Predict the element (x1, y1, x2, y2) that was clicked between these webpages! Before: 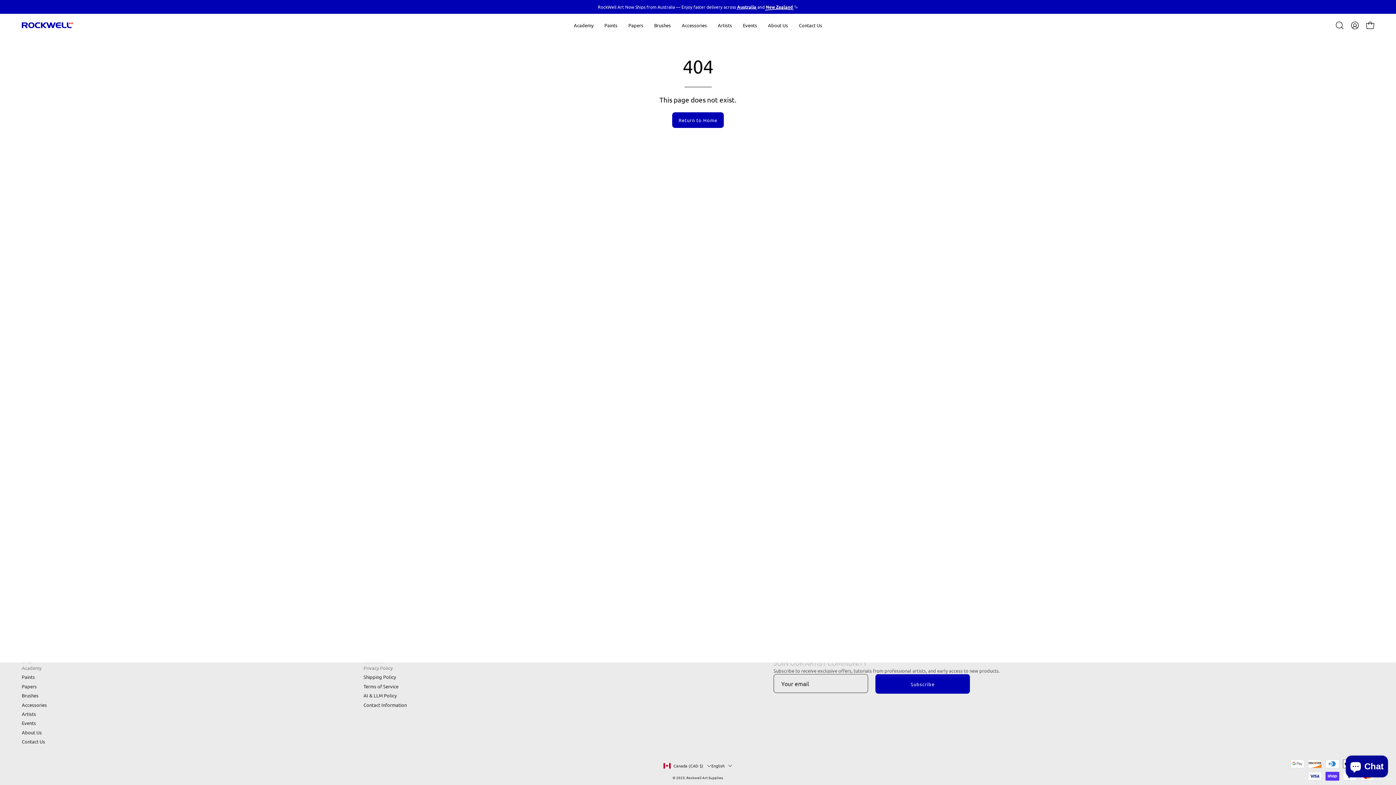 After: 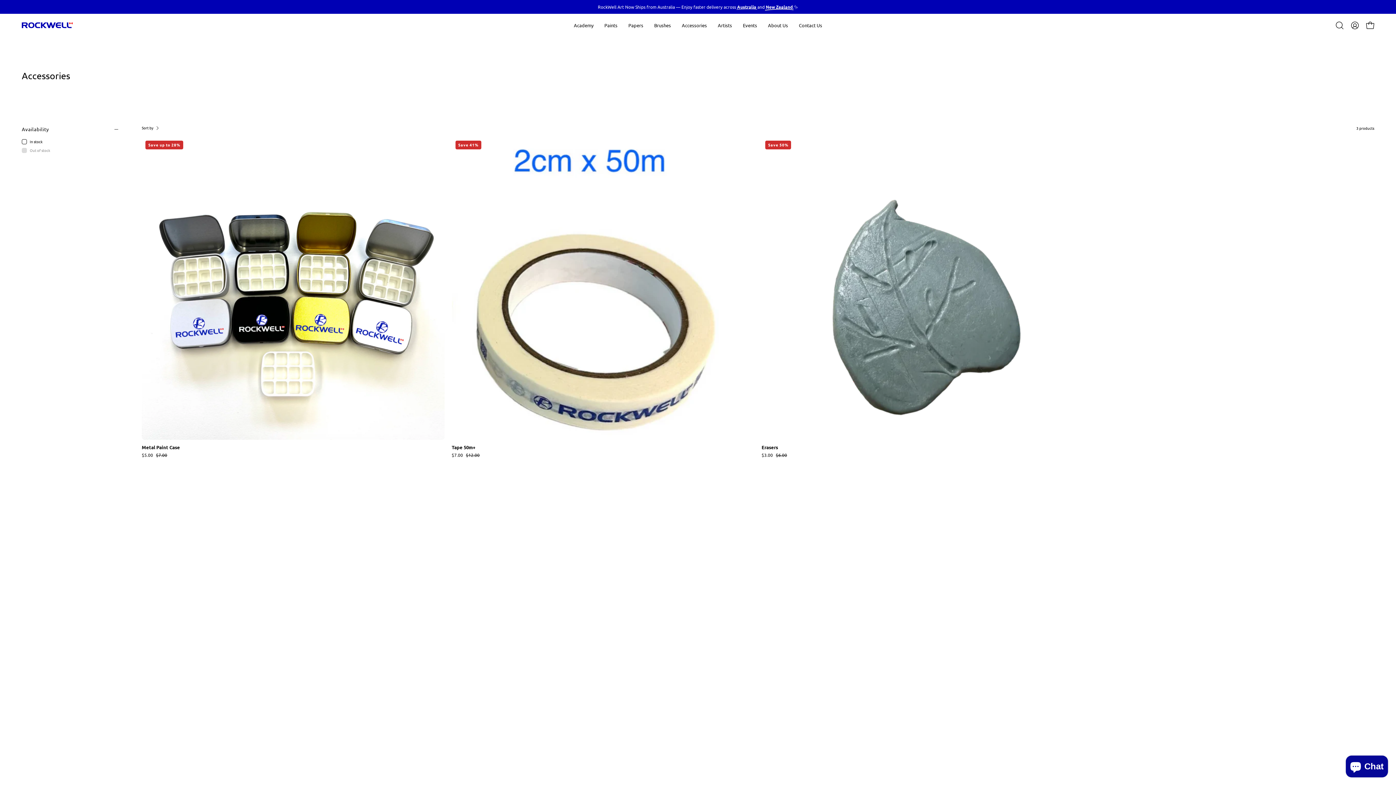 Action: bbox: (676, 13, 712, 36) label: Accessories